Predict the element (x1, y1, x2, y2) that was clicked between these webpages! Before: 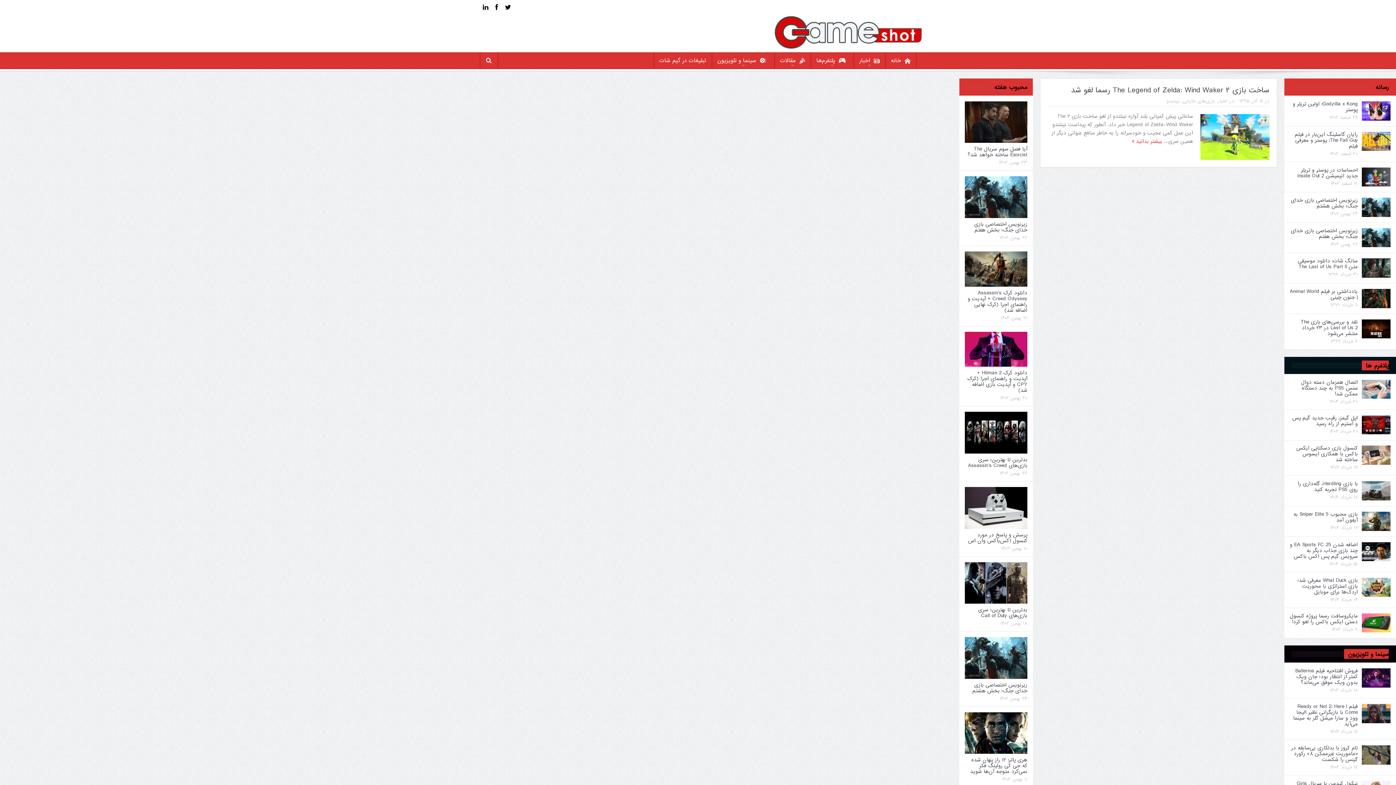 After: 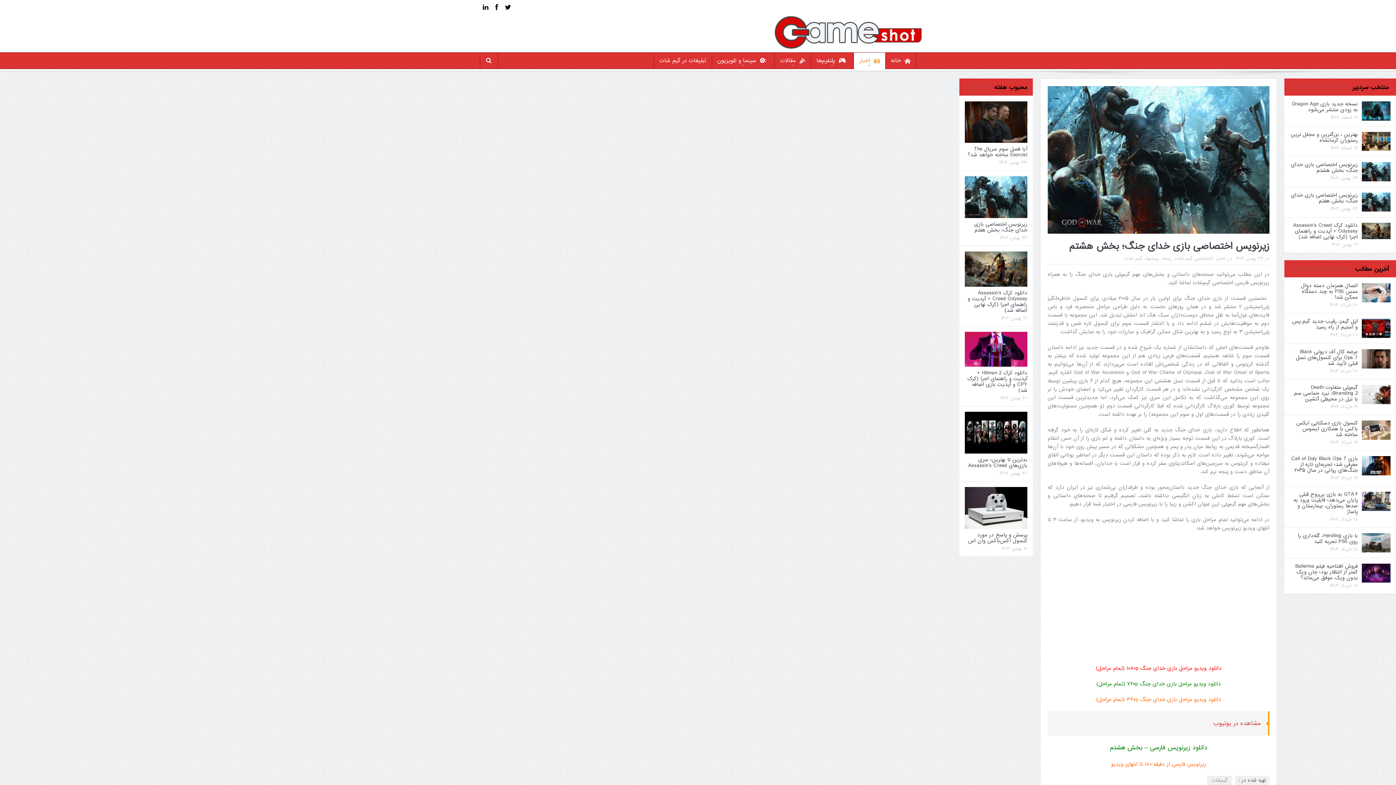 Action: label: زیرنویس اختصاصی بازی خدای جنگ؛ بخش هشتم bbox: (1291, 196, 1358, 210)